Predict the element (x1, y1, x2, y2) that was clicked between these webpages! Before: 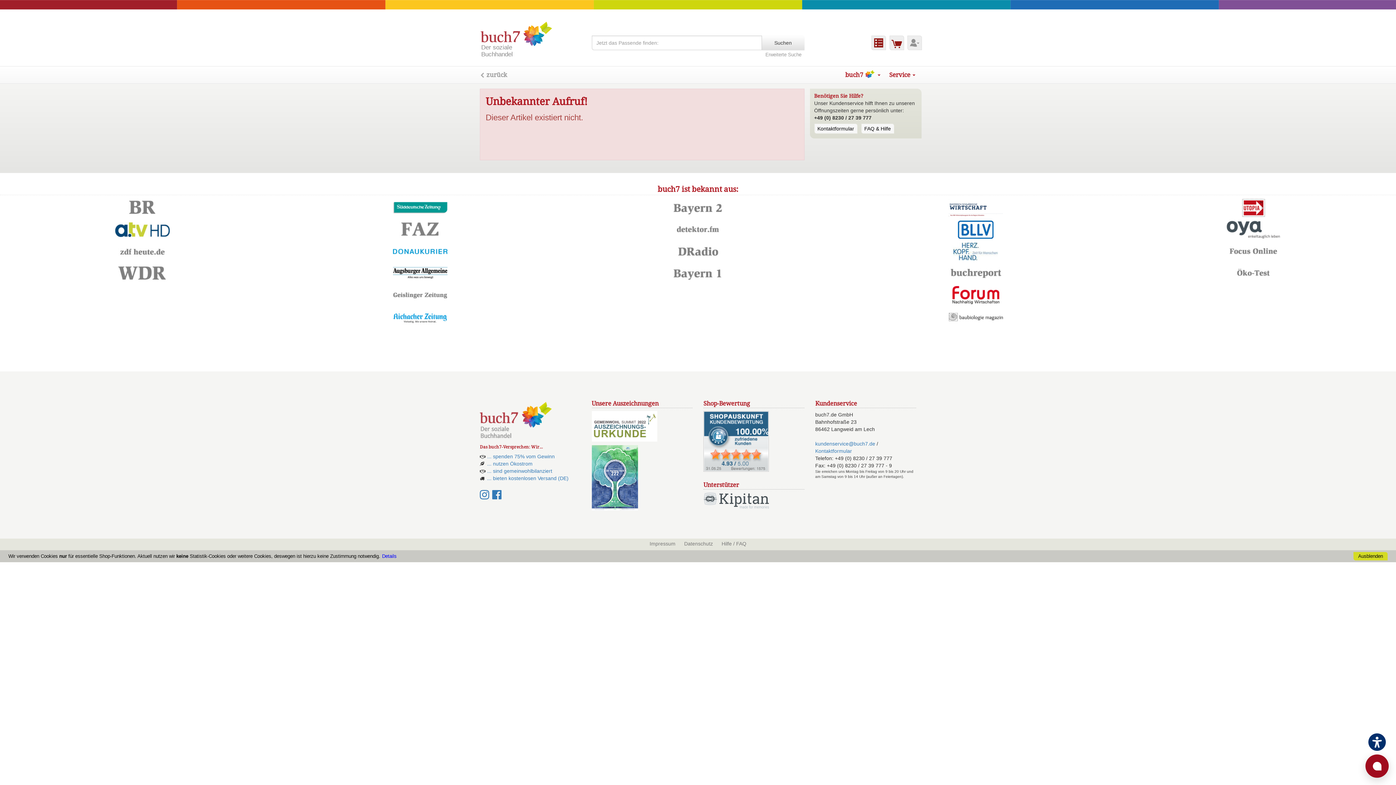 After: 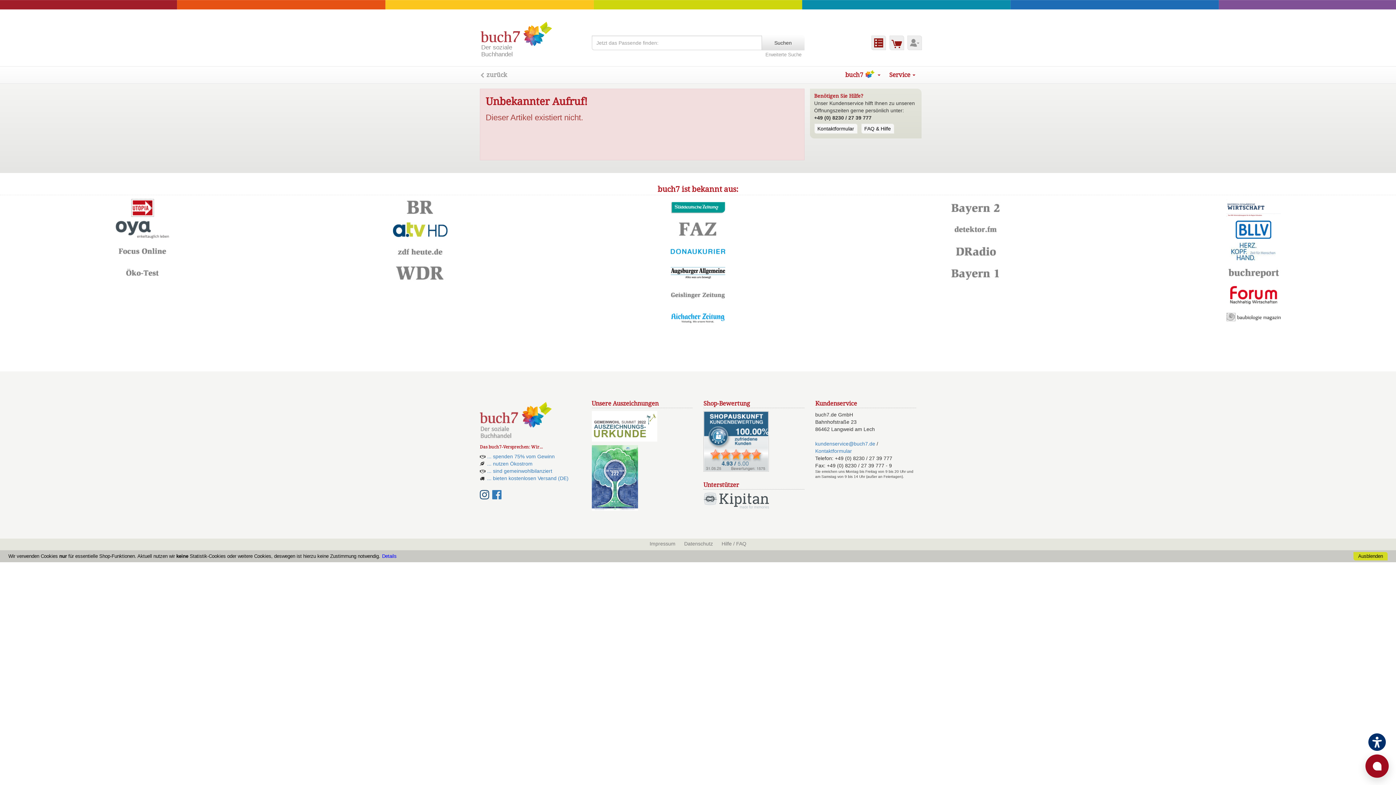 Action: bbox: (480, 494, 490, 499) label: Instagram